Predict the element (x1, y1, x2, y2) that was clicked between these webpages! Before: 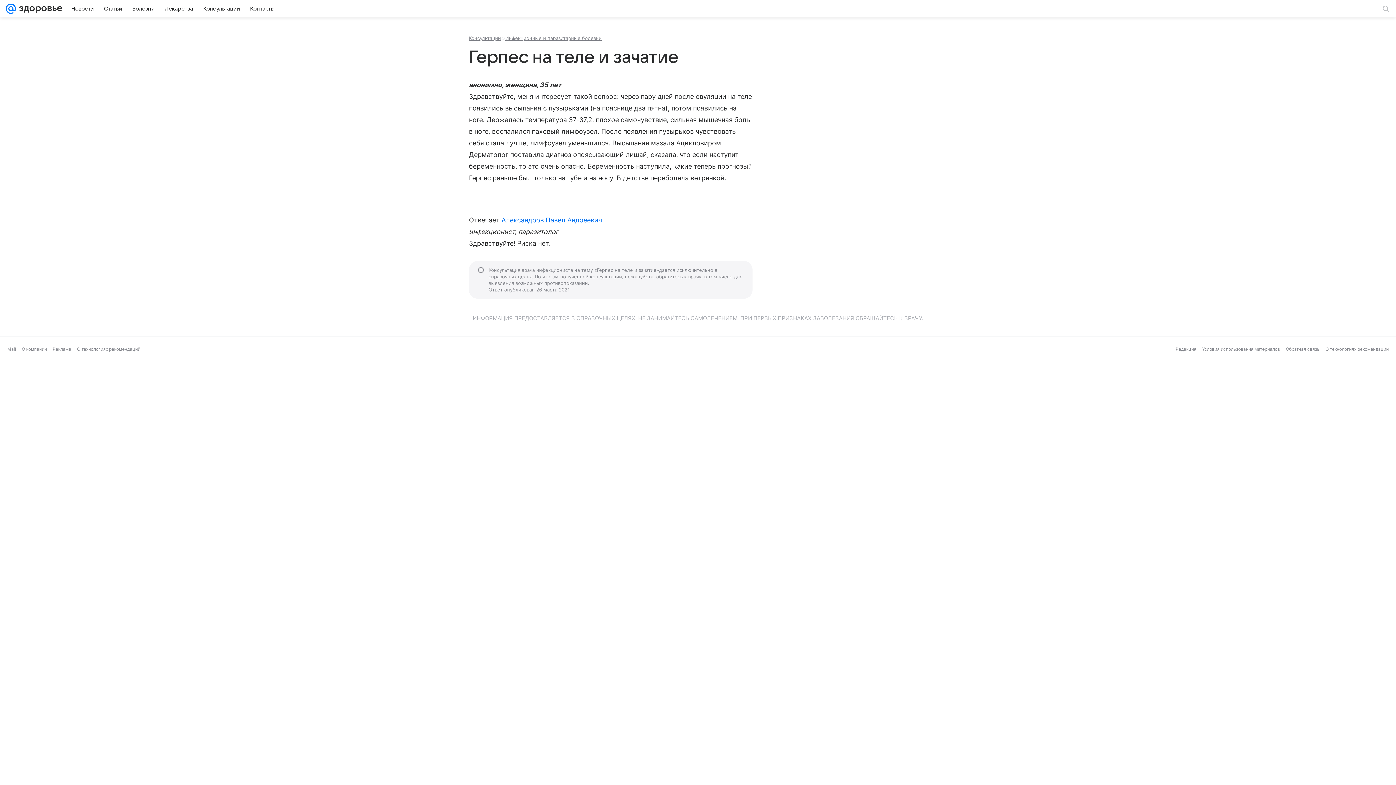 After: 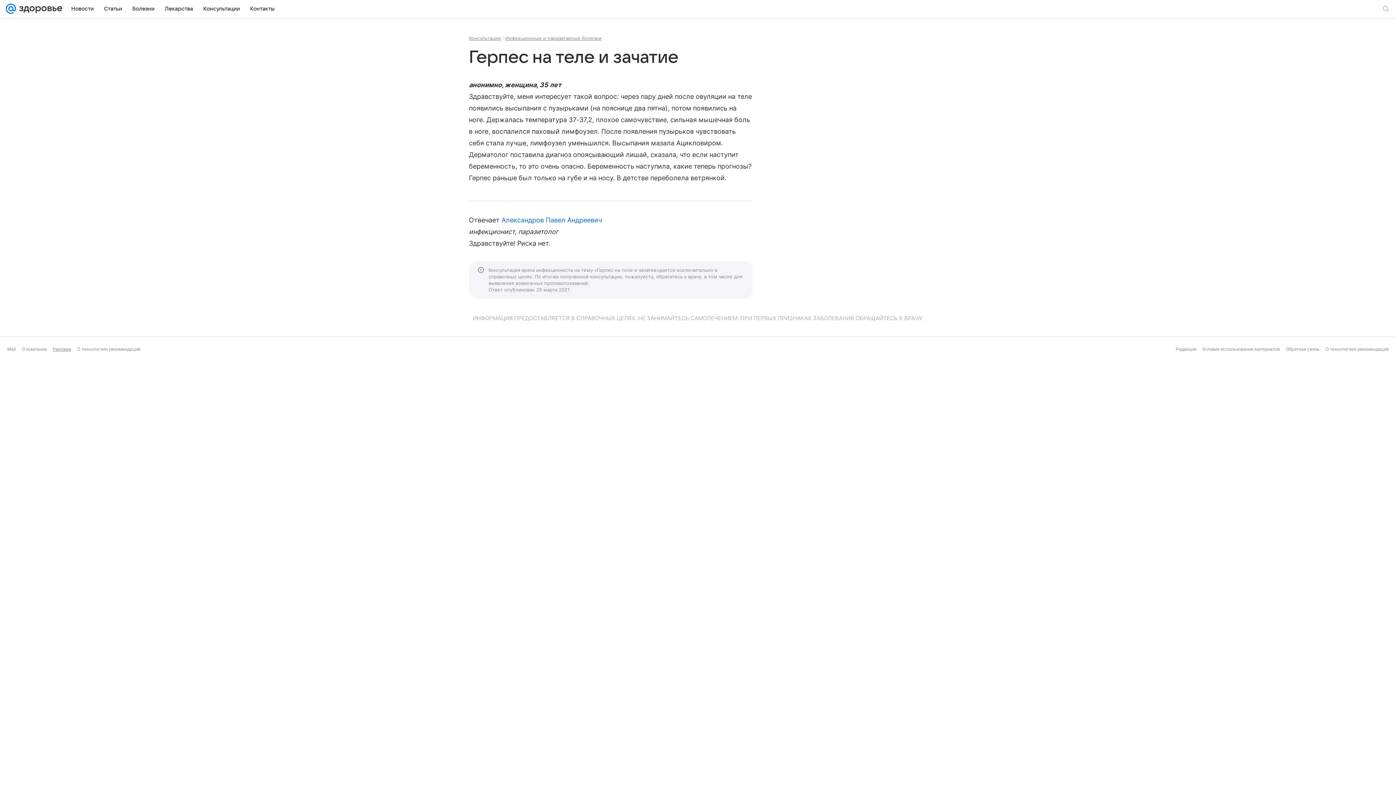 Action: bbox: (52, 346, 71, 352) label: Реклама